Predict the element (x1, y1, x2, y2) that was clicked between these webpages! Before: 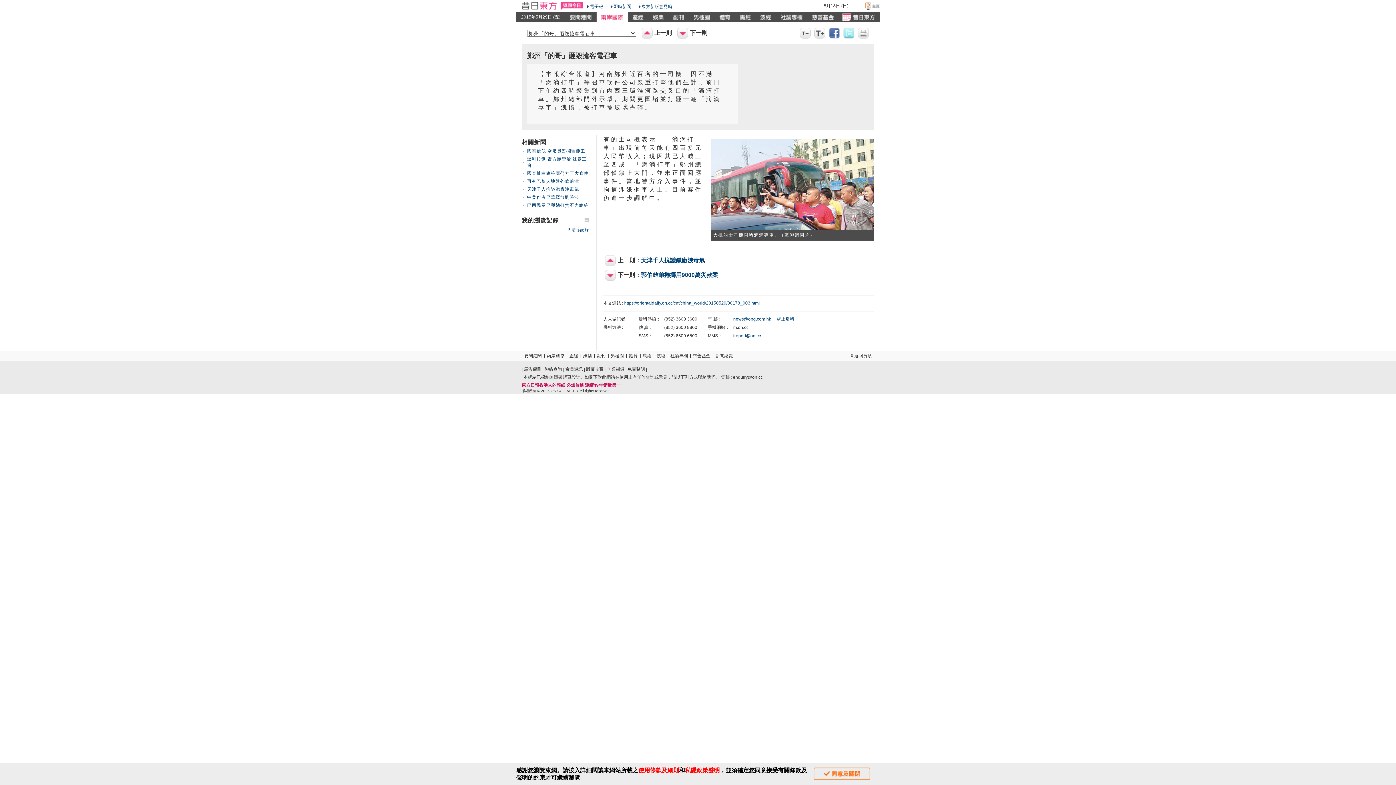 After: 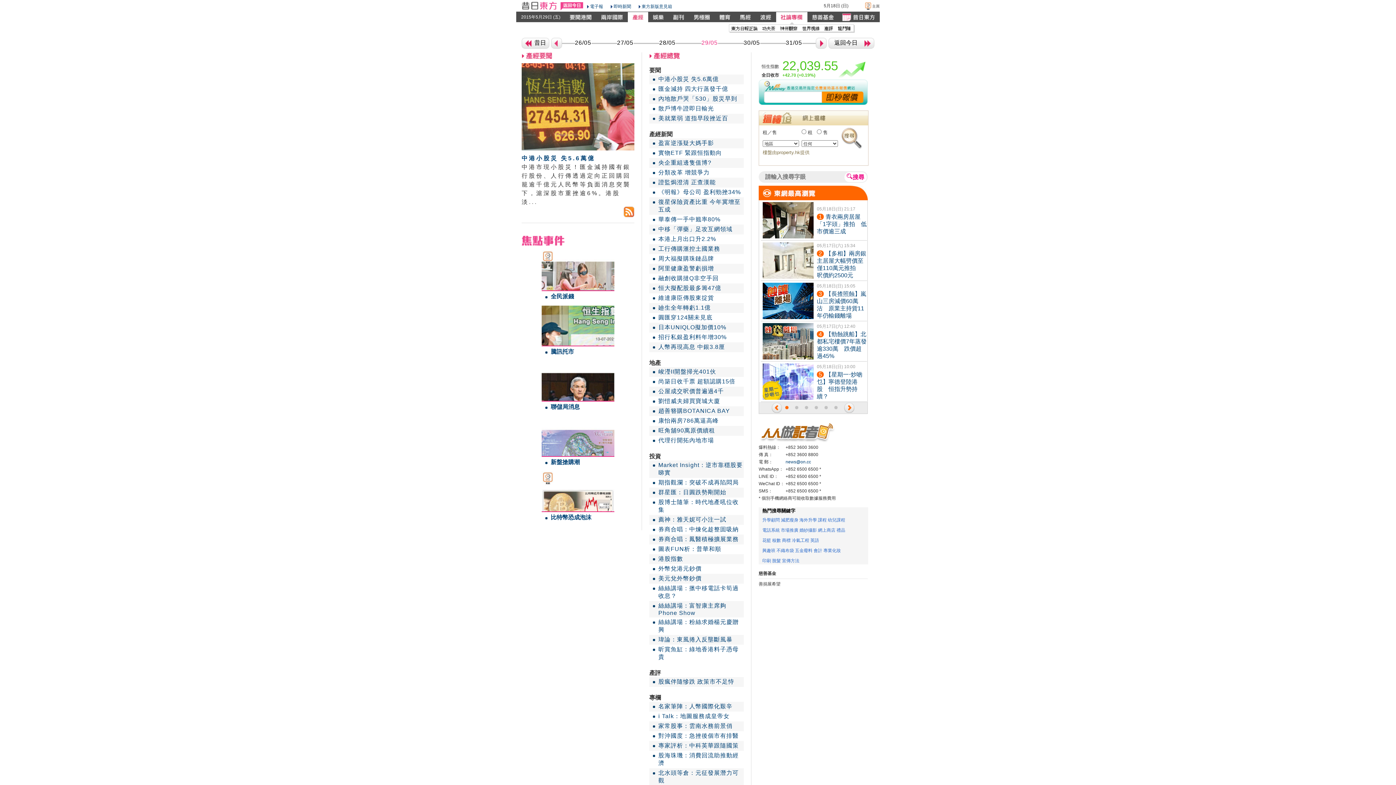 Action: bbox: (628, 11, 648, 22)